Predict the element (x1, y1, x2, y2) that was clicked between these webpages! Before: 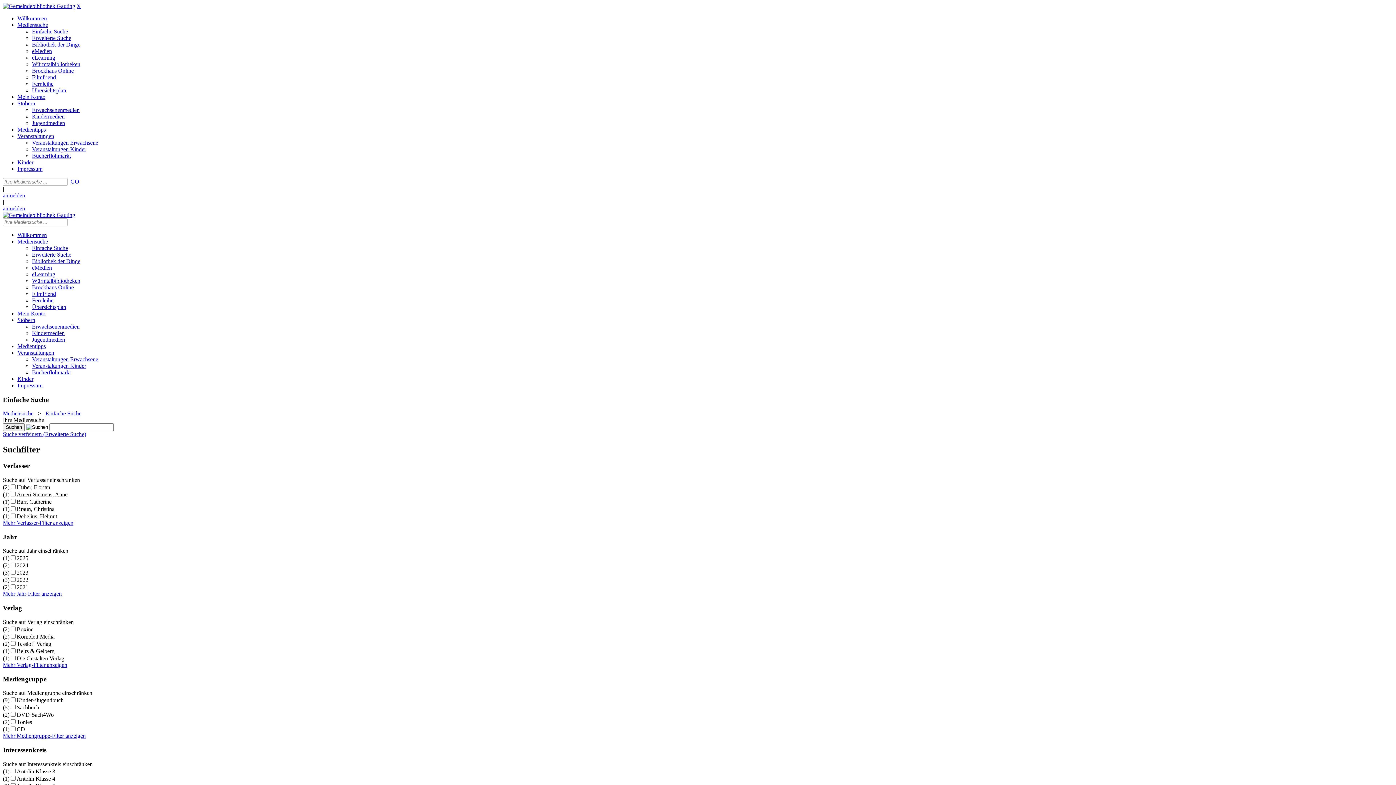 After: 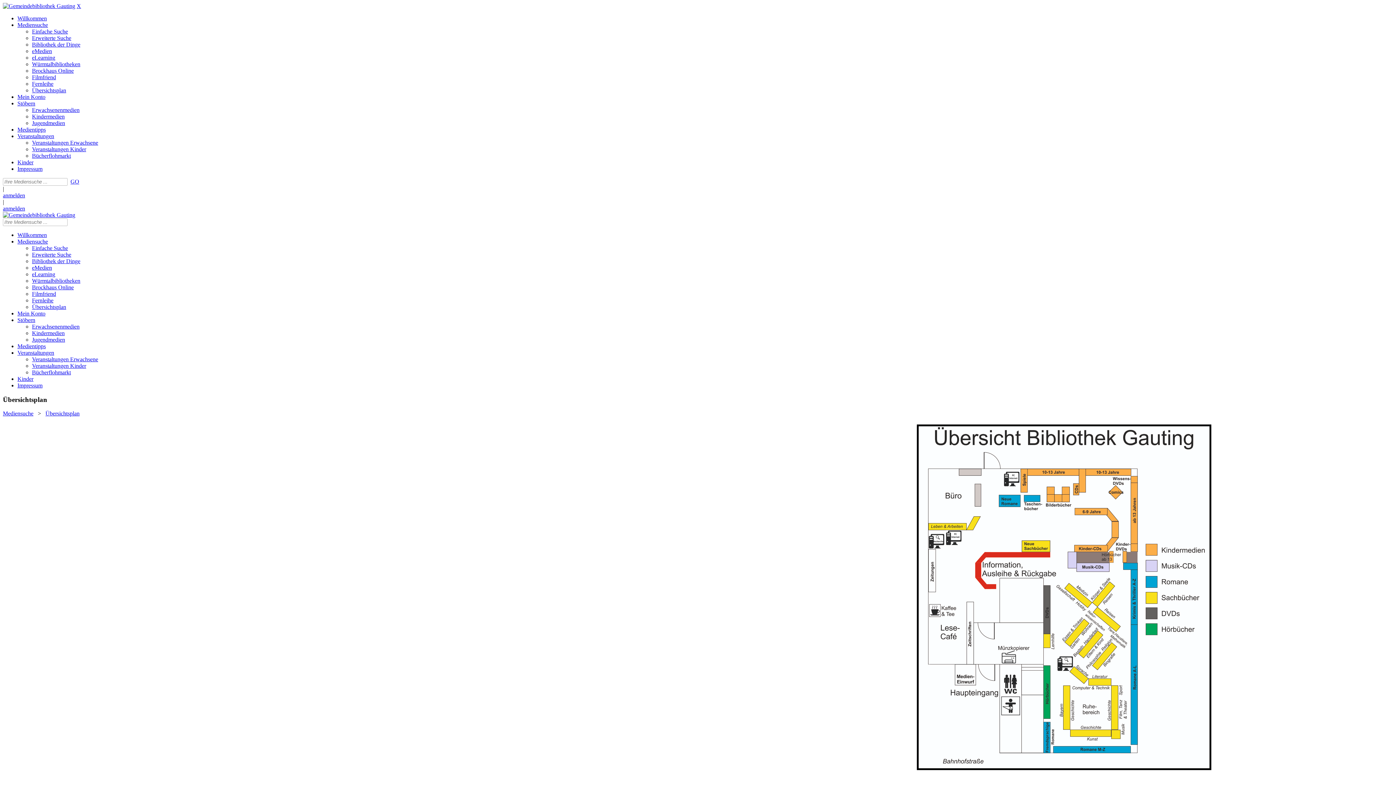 Action: label: Übersichtsplan bbox: (32, 87, 66, 93)